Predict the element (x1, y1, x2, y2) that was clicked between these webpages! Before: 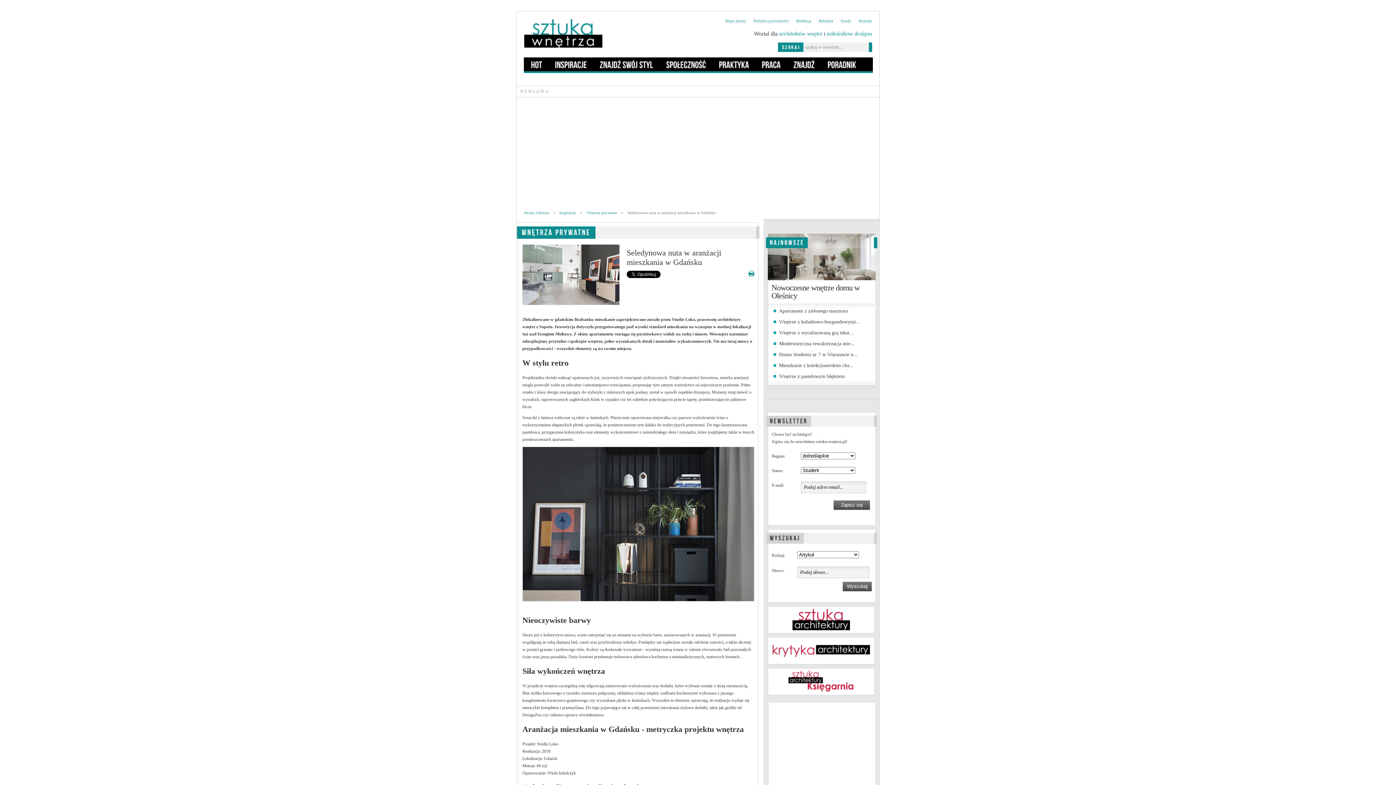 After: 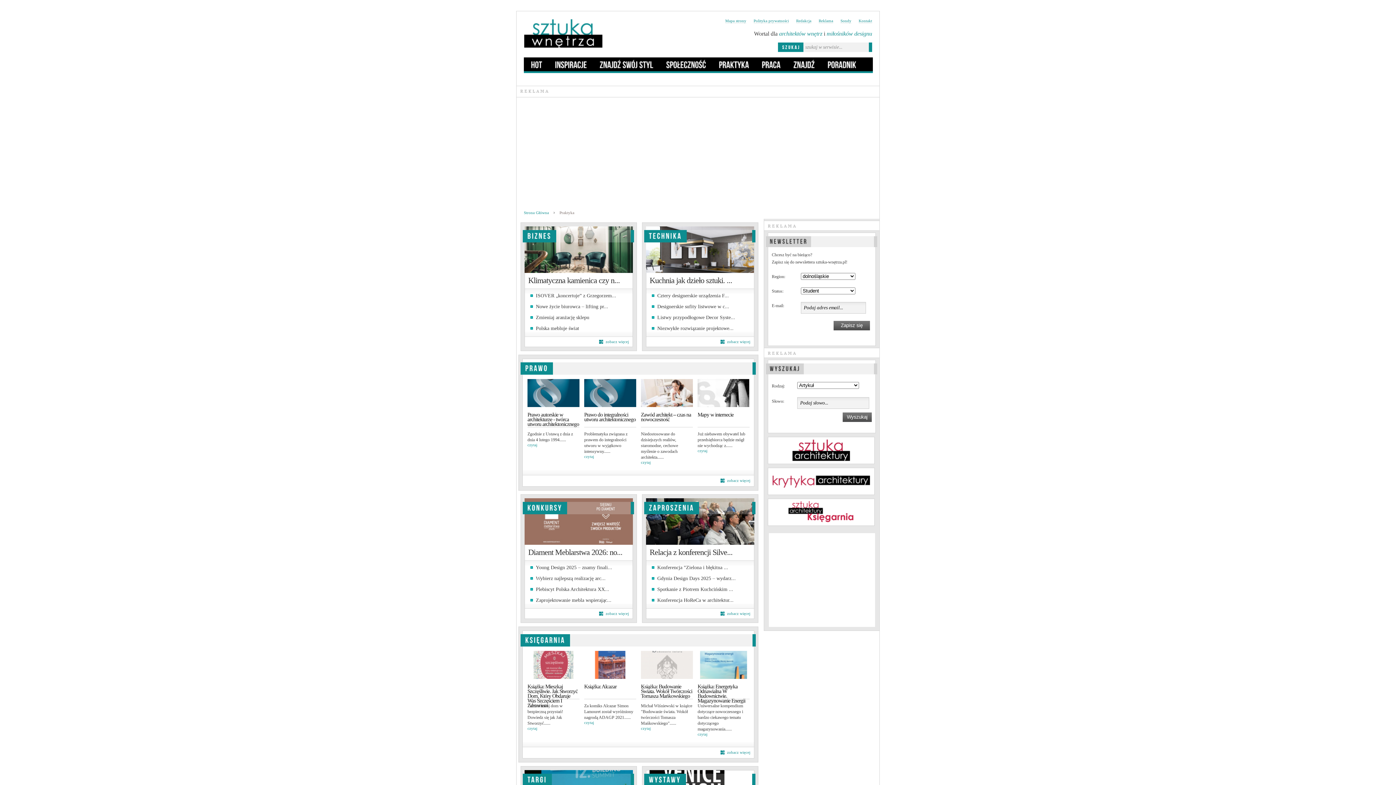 Action: label: Praktyka bbox: (715, 57, 753, 71)